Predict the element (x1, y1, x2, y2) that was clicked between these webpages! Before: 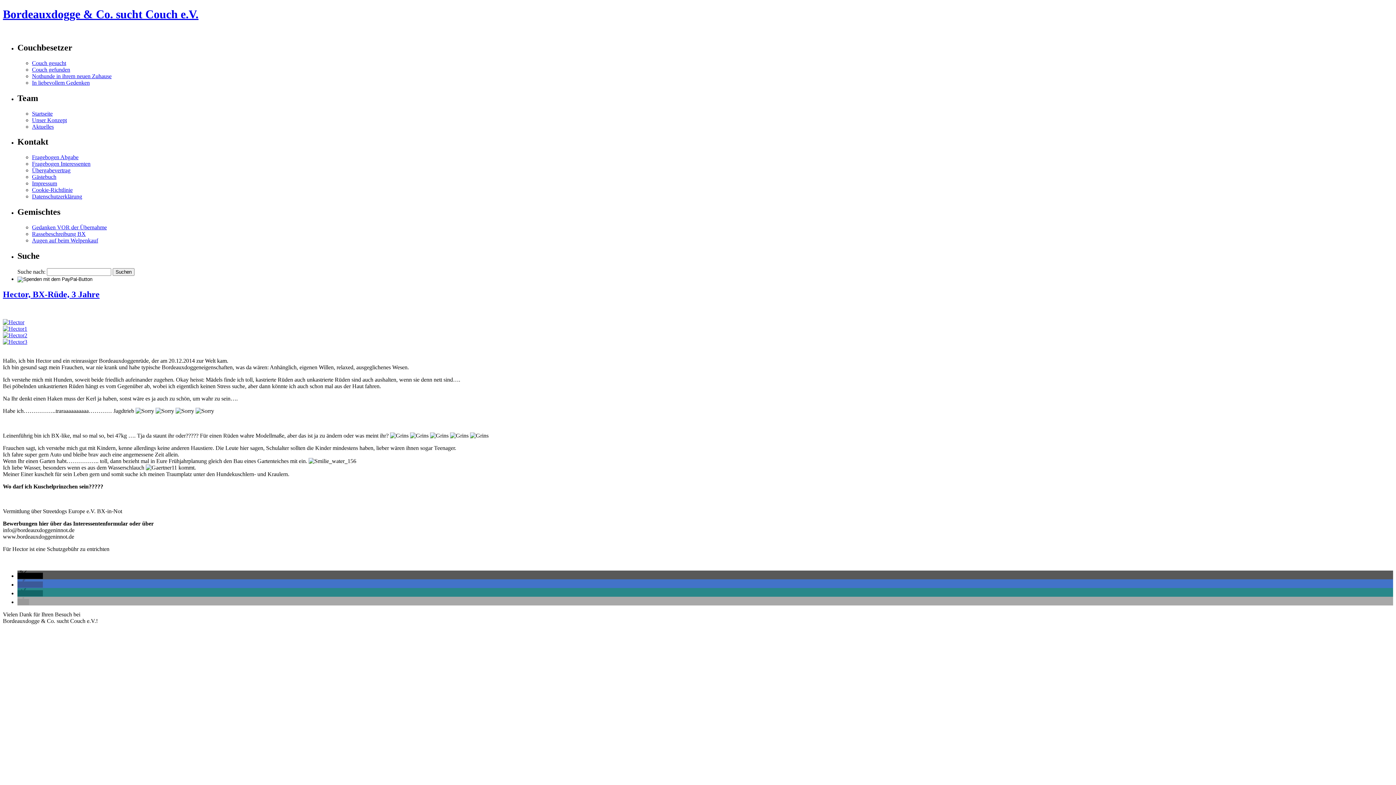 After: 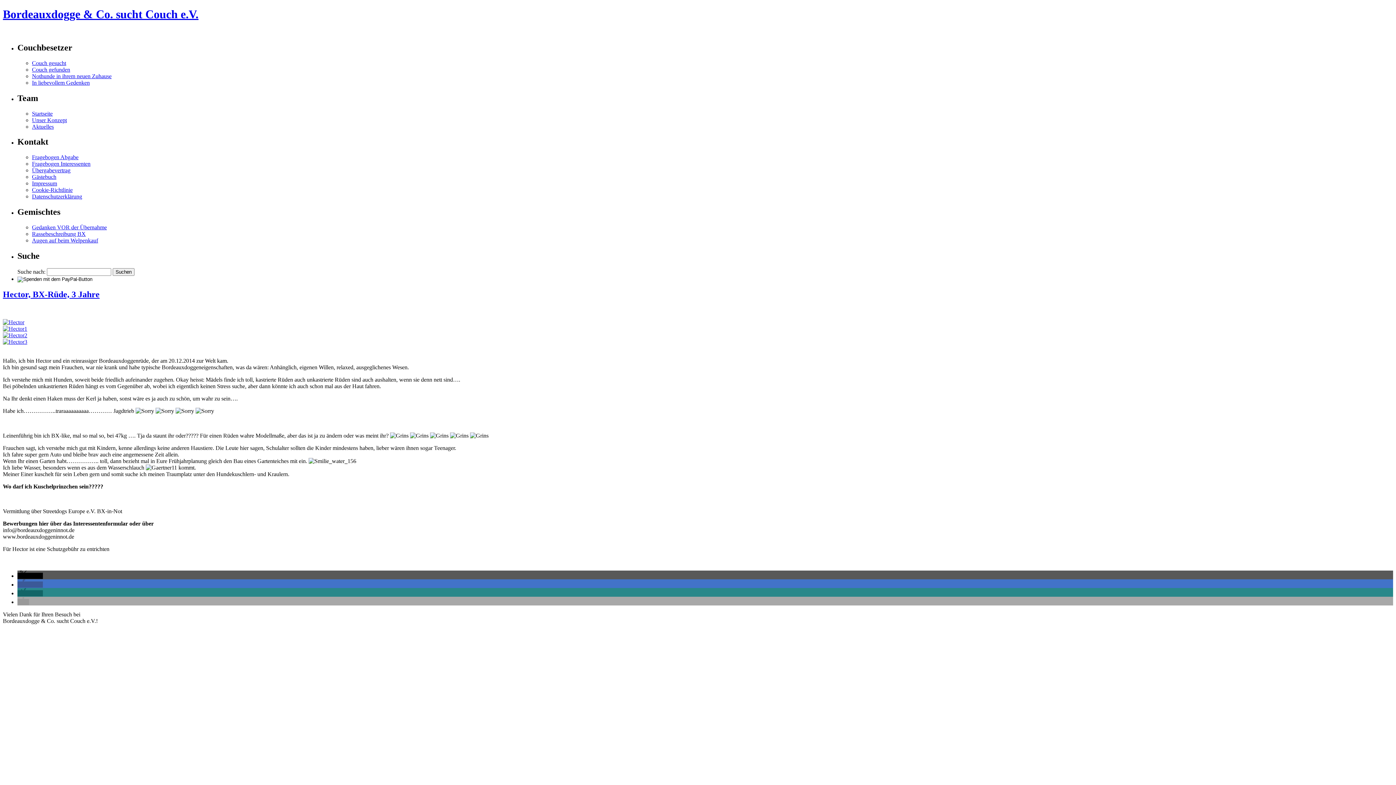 Action: label: Übergabevertrag bbox: (32, 167, 70, 173)